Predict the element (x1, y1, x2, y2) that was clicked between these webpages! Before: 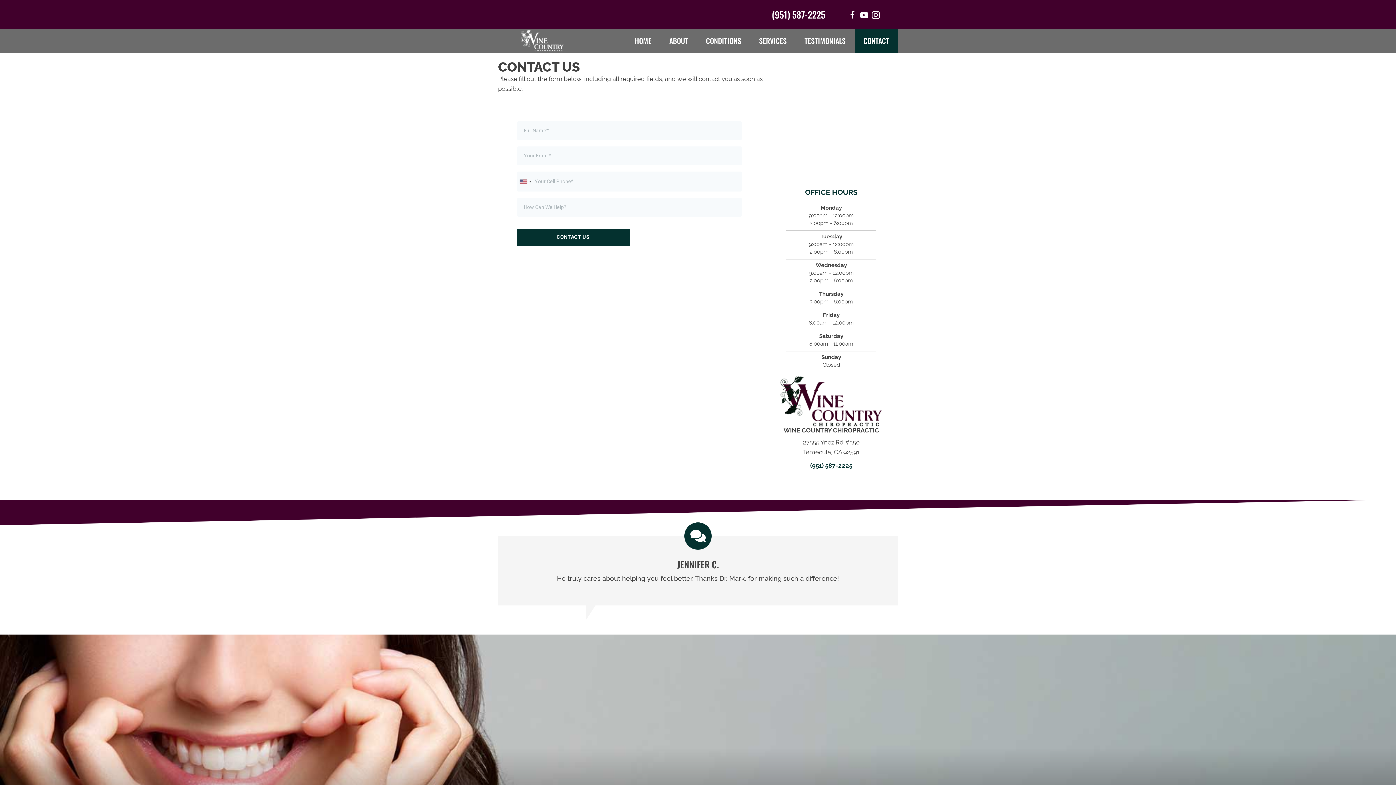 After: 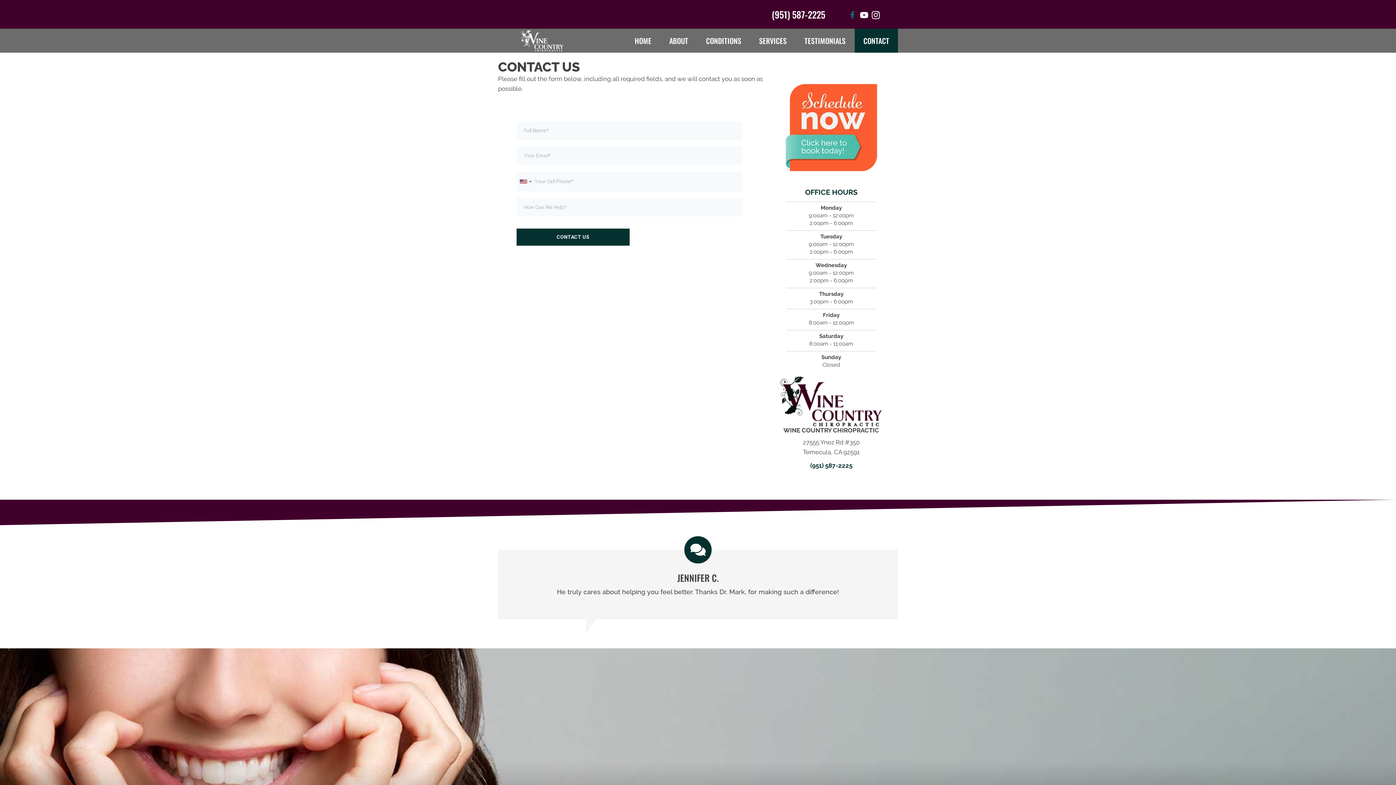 Action: bbox: (848, 10, 856, 21) label: Visit our https://www.facebook.com/winecountrychiropractic/